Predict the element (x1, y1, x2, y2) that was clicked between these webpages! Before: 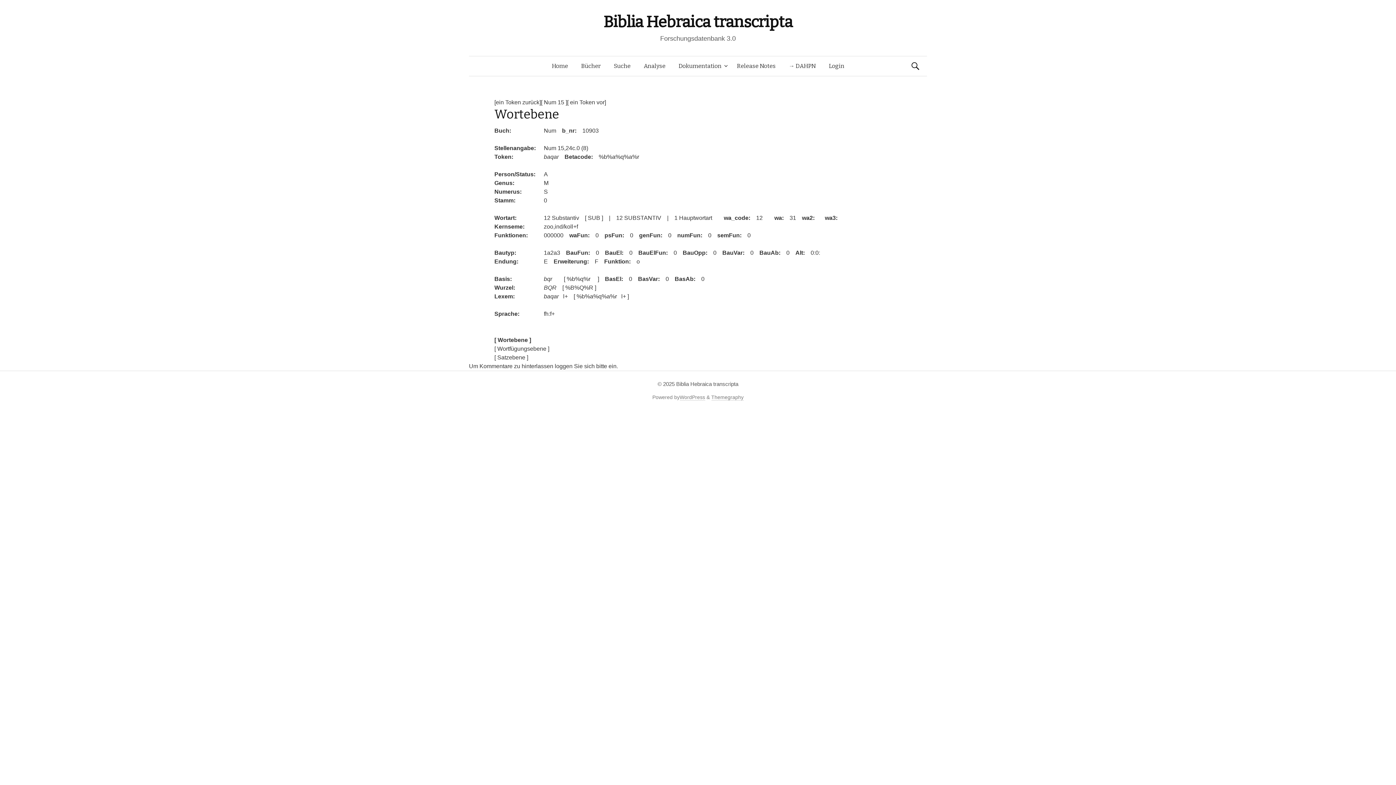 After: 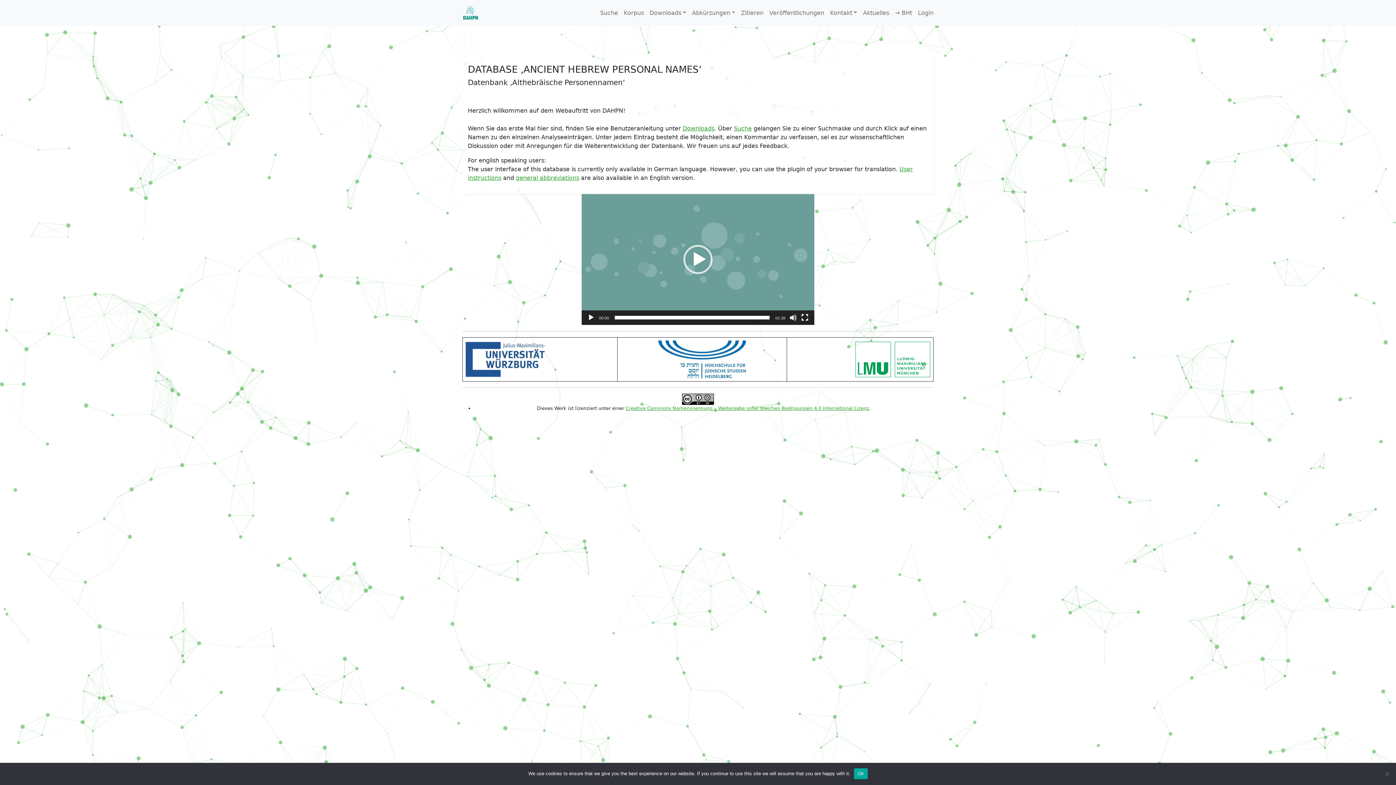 Action: label: → DAHPN bbox: (782, 56, 822, 76)